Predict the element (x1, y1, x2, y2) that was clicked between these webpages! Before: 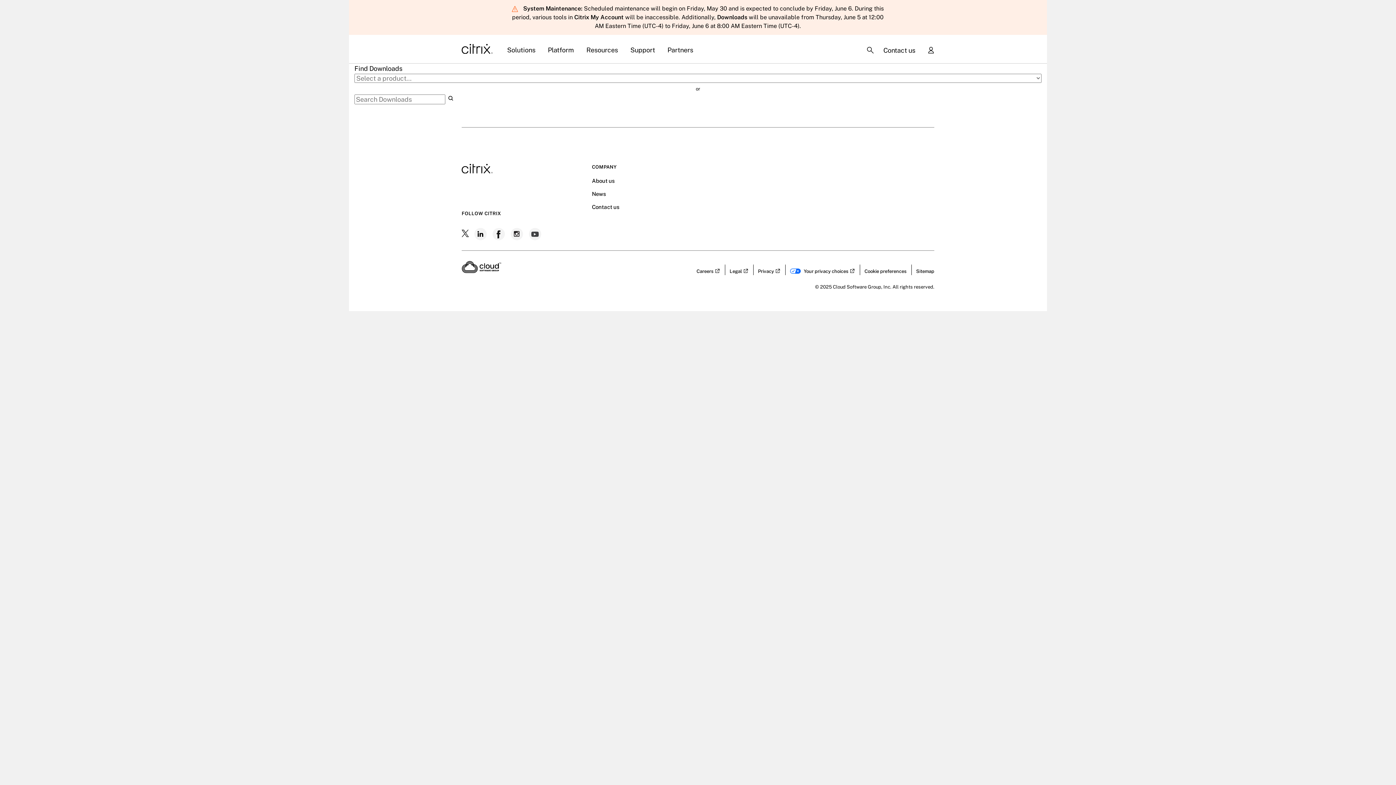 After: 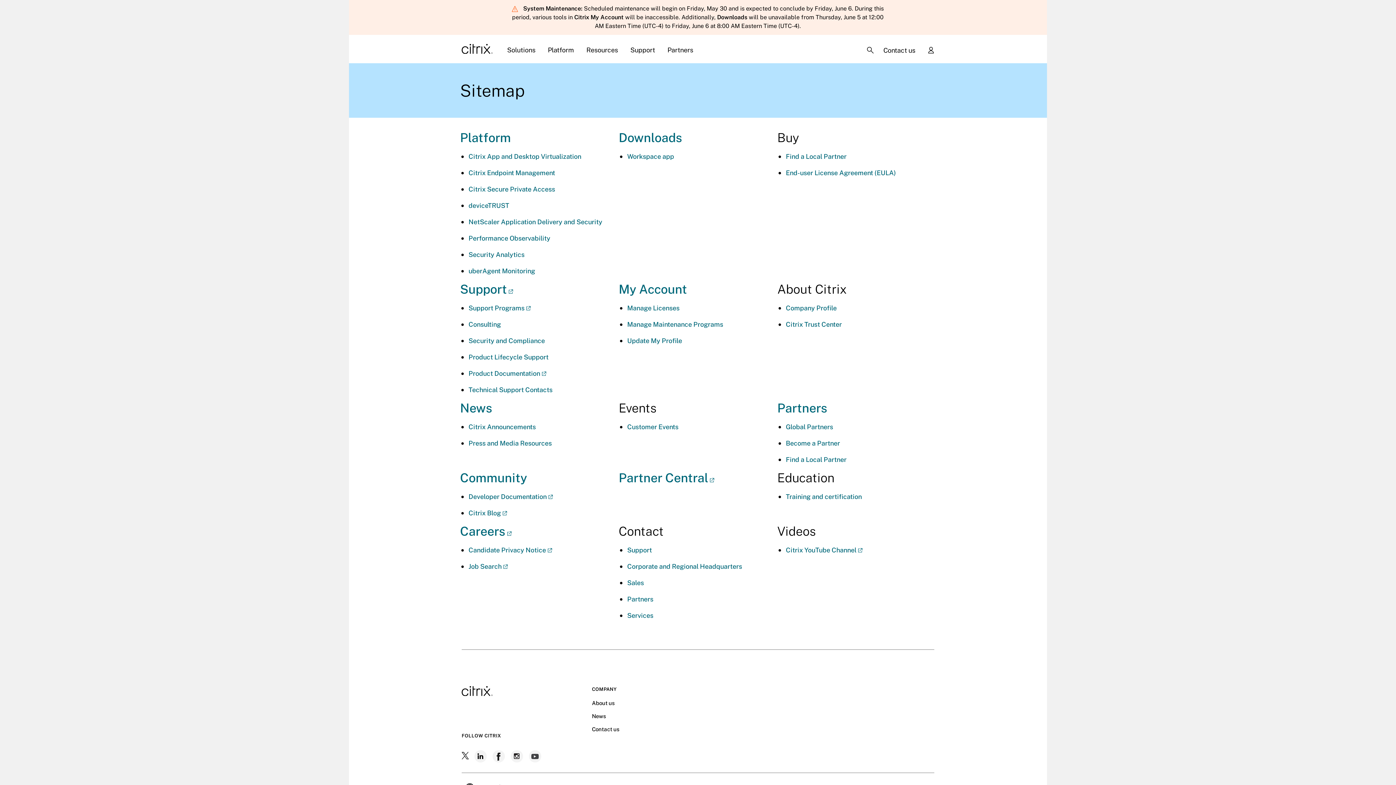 Action: bbox: (916, 265, 934, 274) label: Sitemap